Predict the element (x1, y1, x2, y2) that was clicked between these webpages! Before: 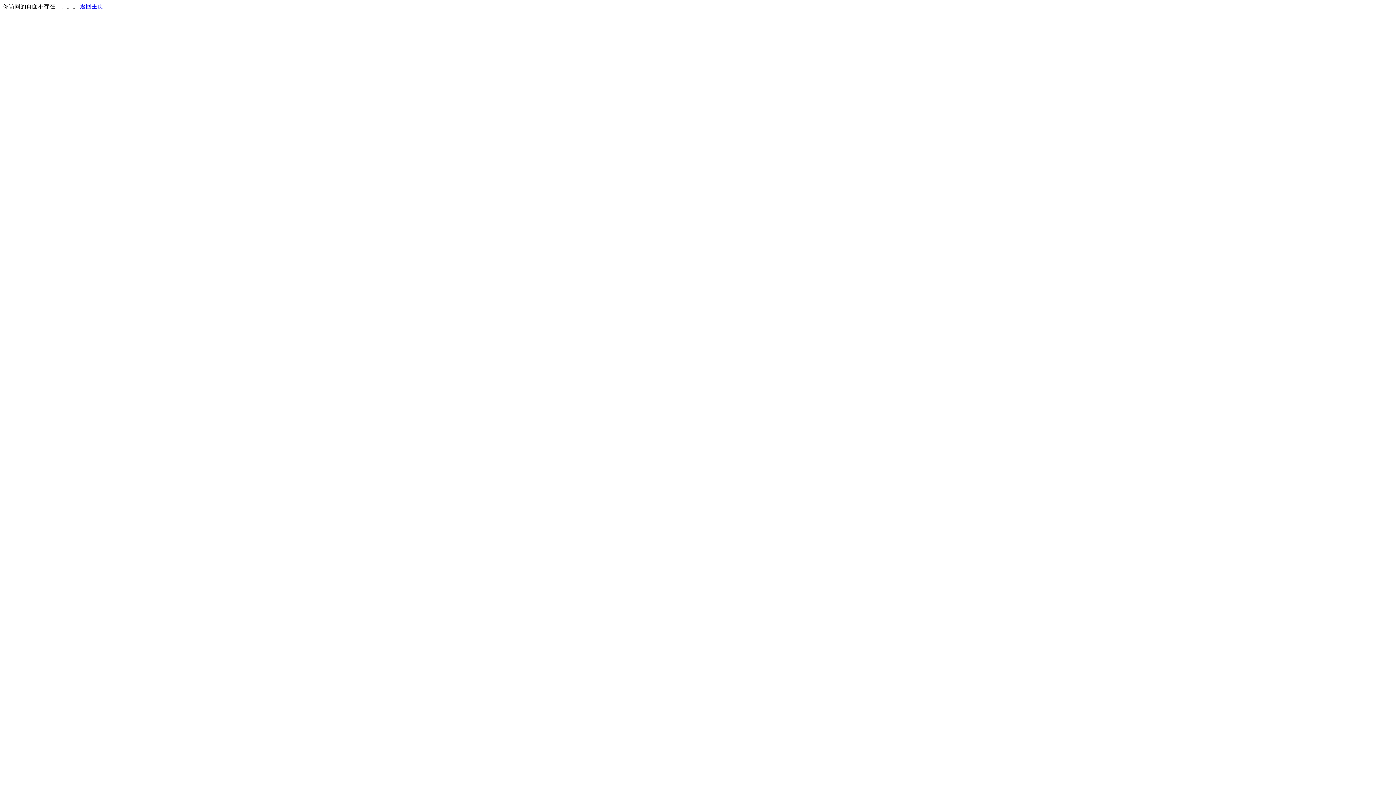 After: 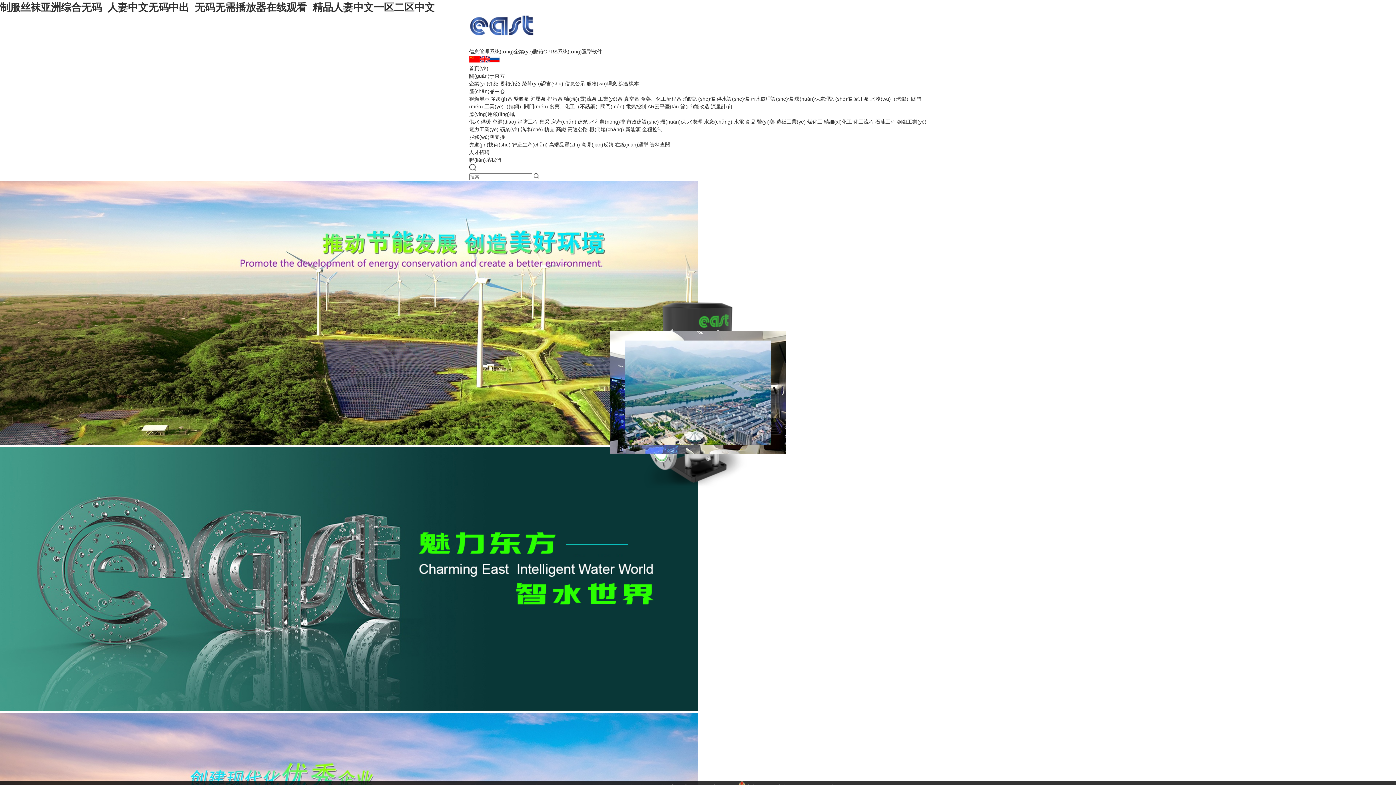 Action: bbox: (80, 3, 103, 9) label: 返回主页